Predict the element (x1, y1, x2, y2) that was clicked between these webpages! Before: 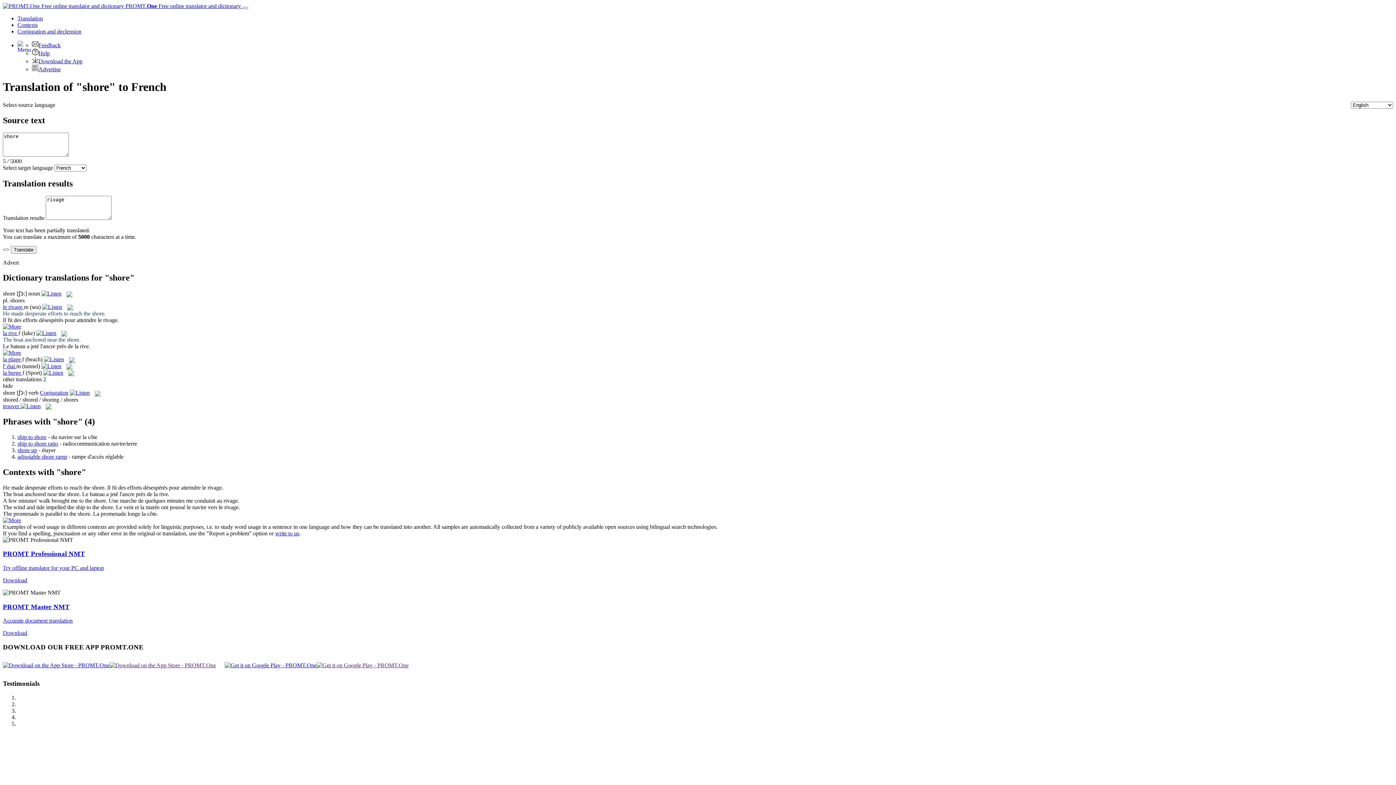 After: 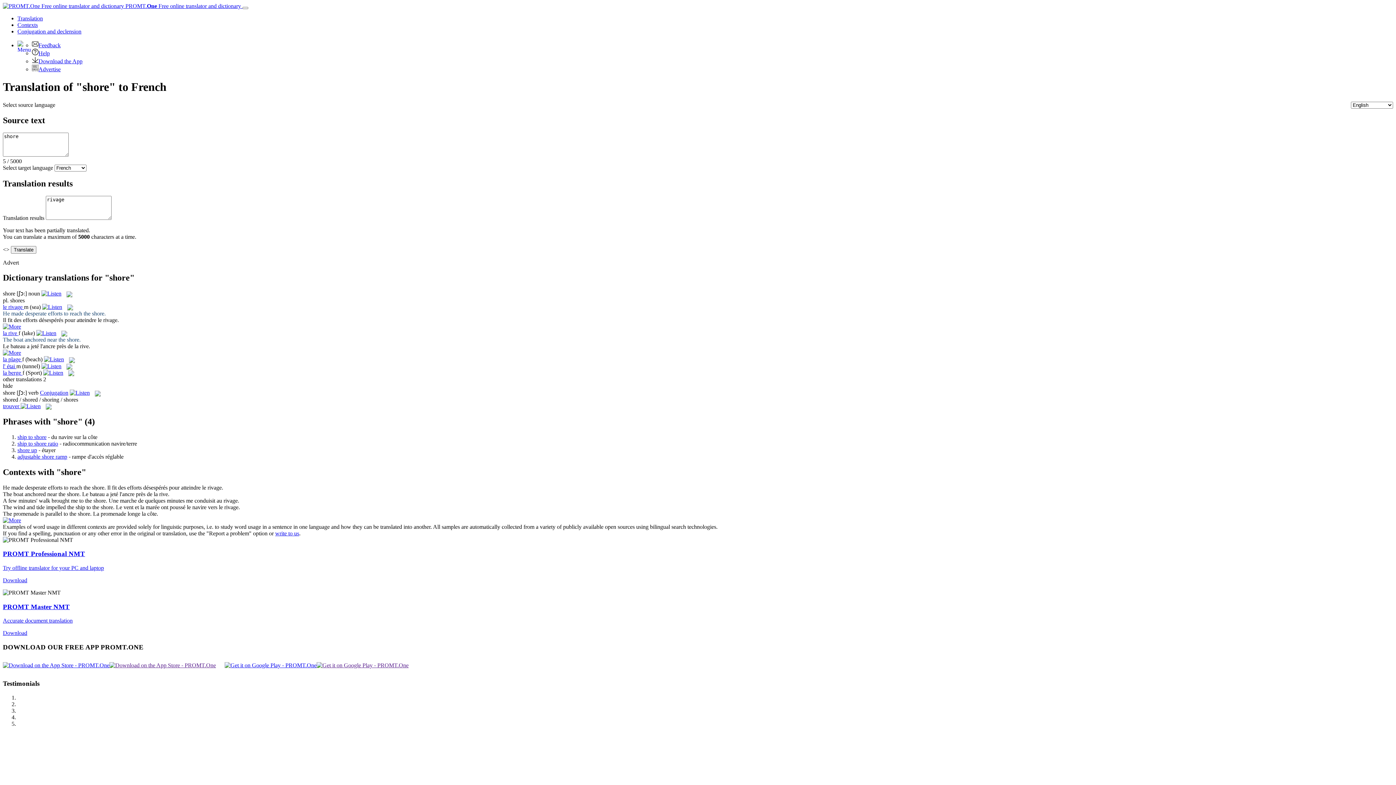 Action: bbox: (316, 662, 408, 668)